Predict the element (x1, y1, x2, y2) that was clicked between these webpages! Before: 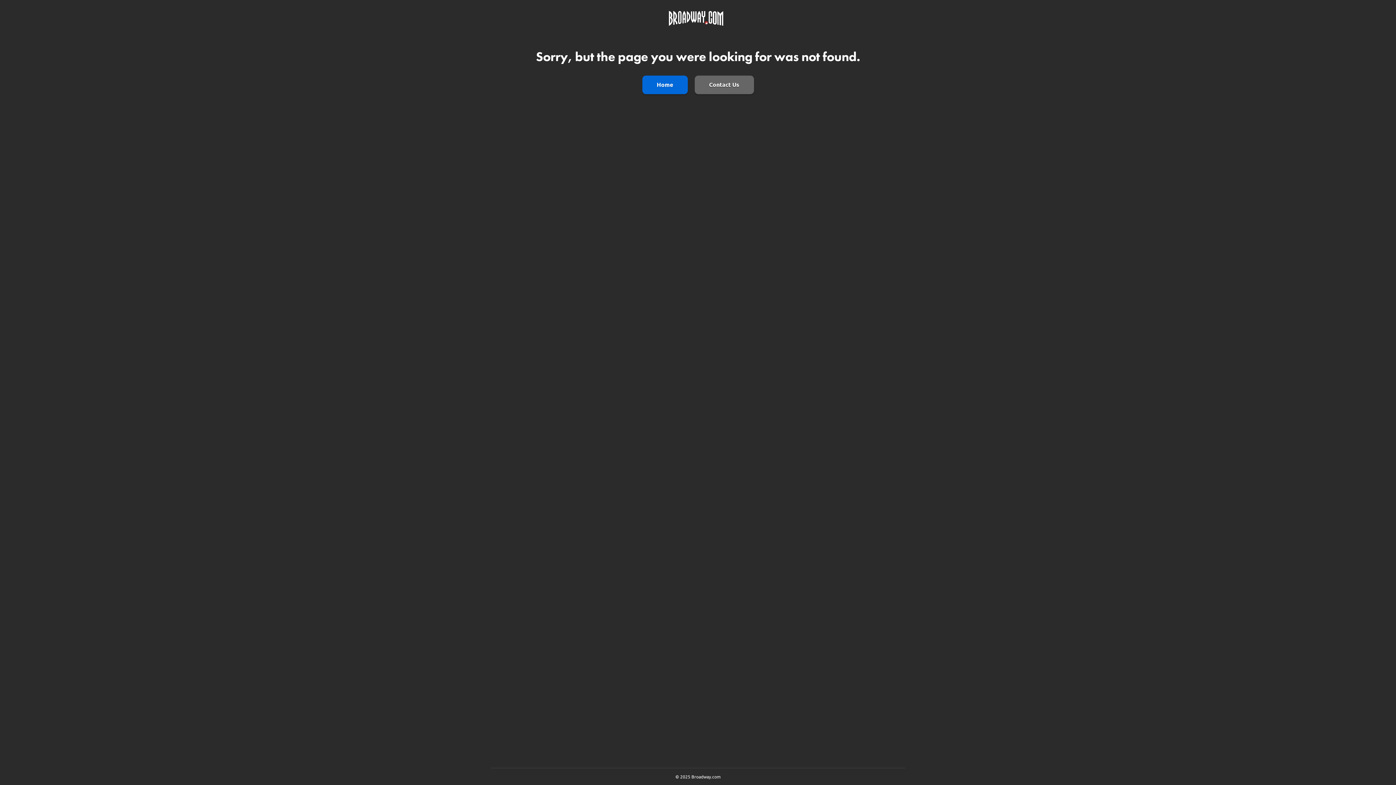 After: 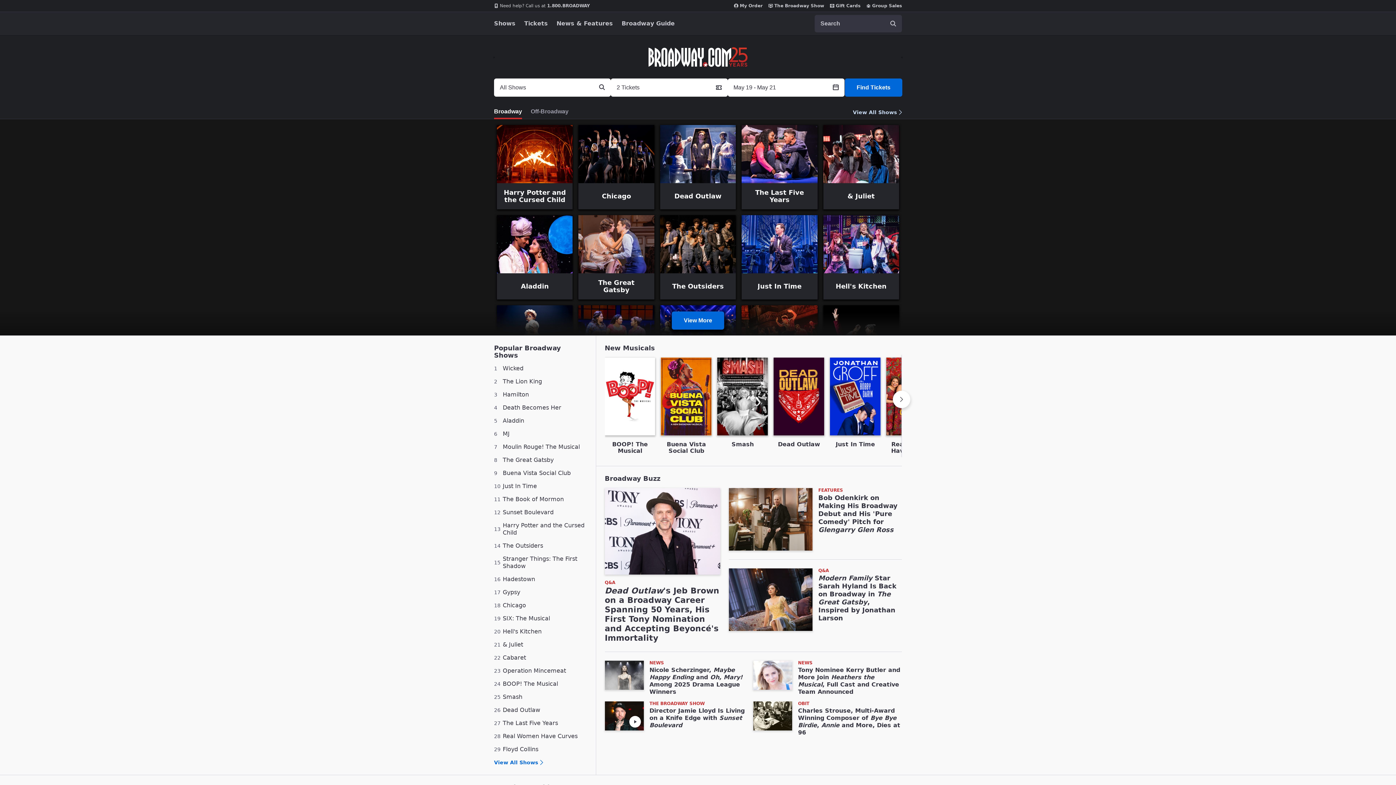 Action: bbox: (669, 10, 723, 27) label: Go to Homepage